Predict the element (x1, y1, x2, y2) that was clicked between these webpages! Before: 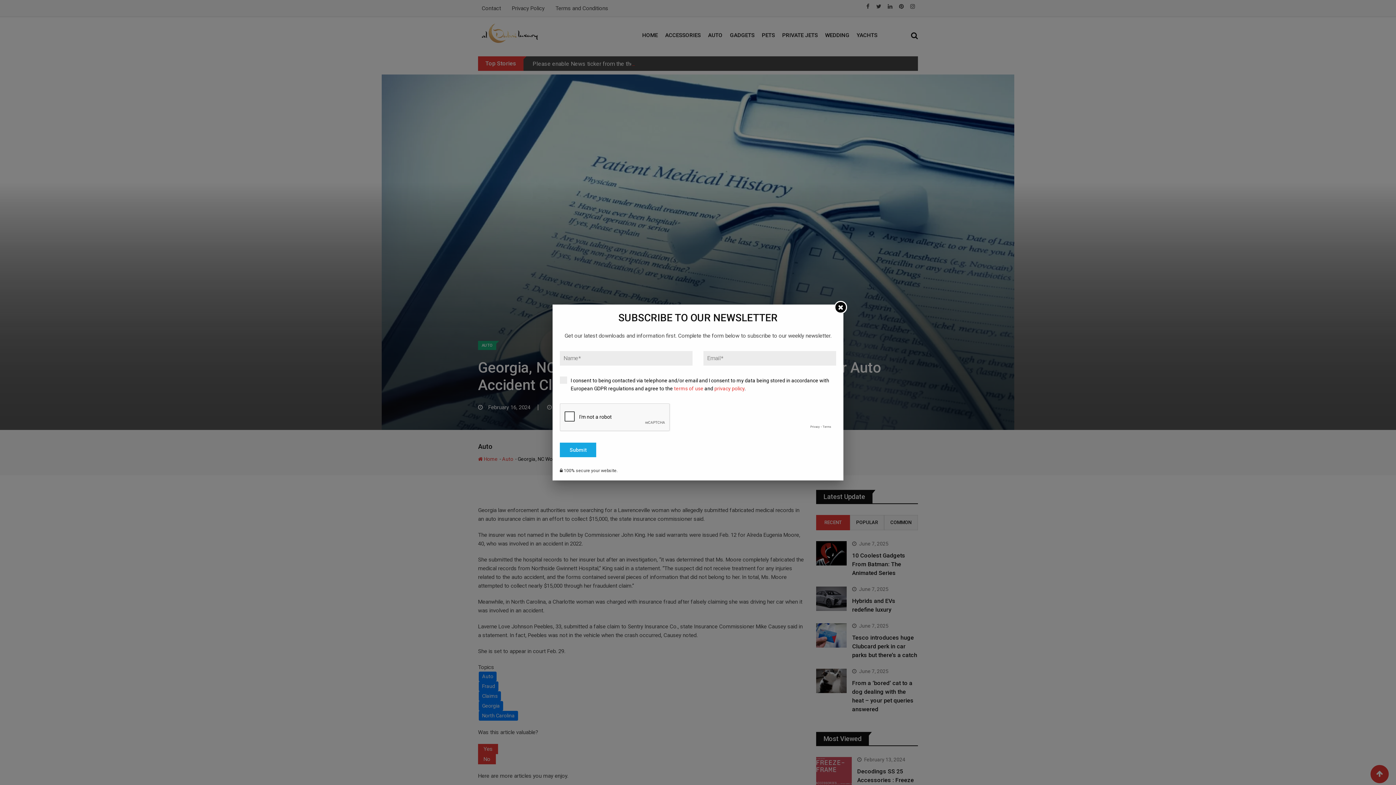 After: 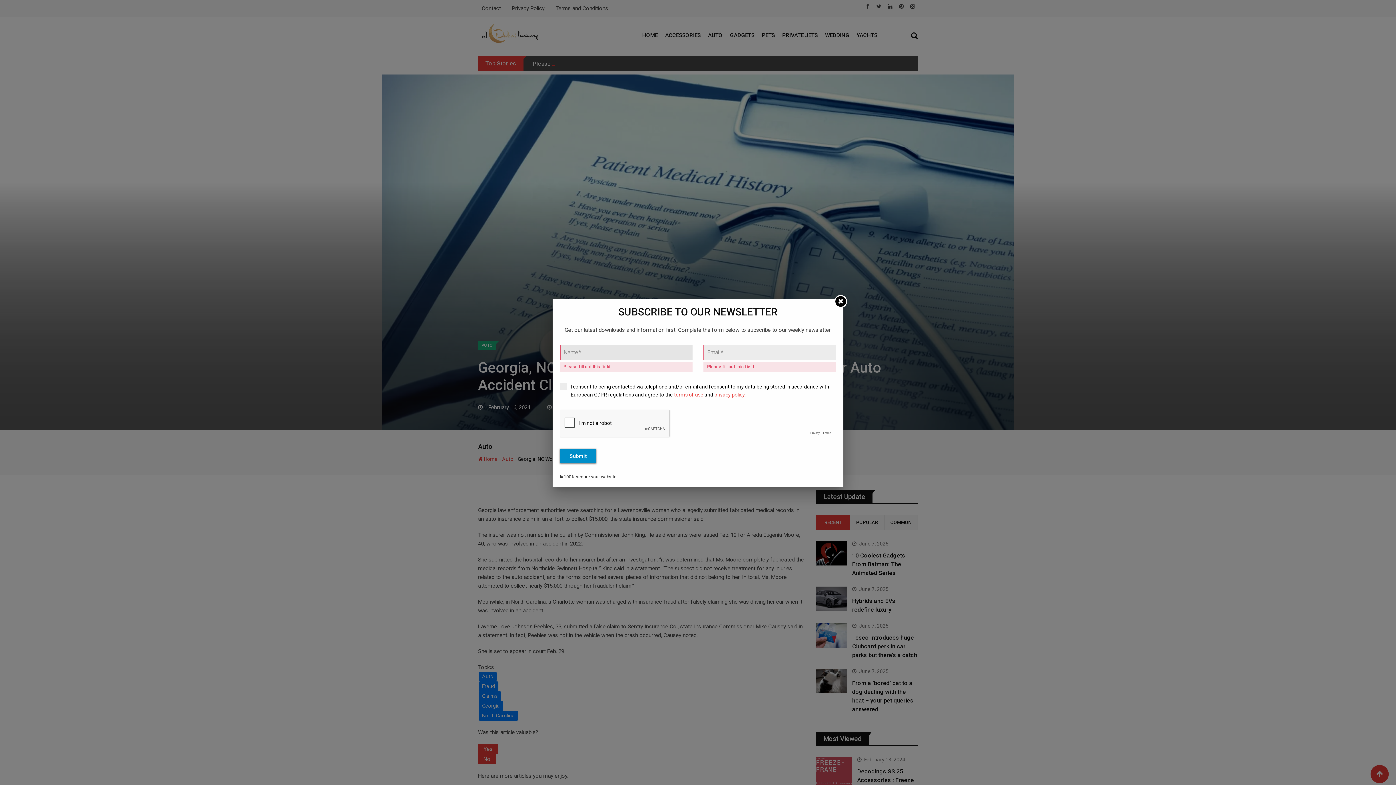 Action: bbox: (560, 442, 596, 457) label: Submit